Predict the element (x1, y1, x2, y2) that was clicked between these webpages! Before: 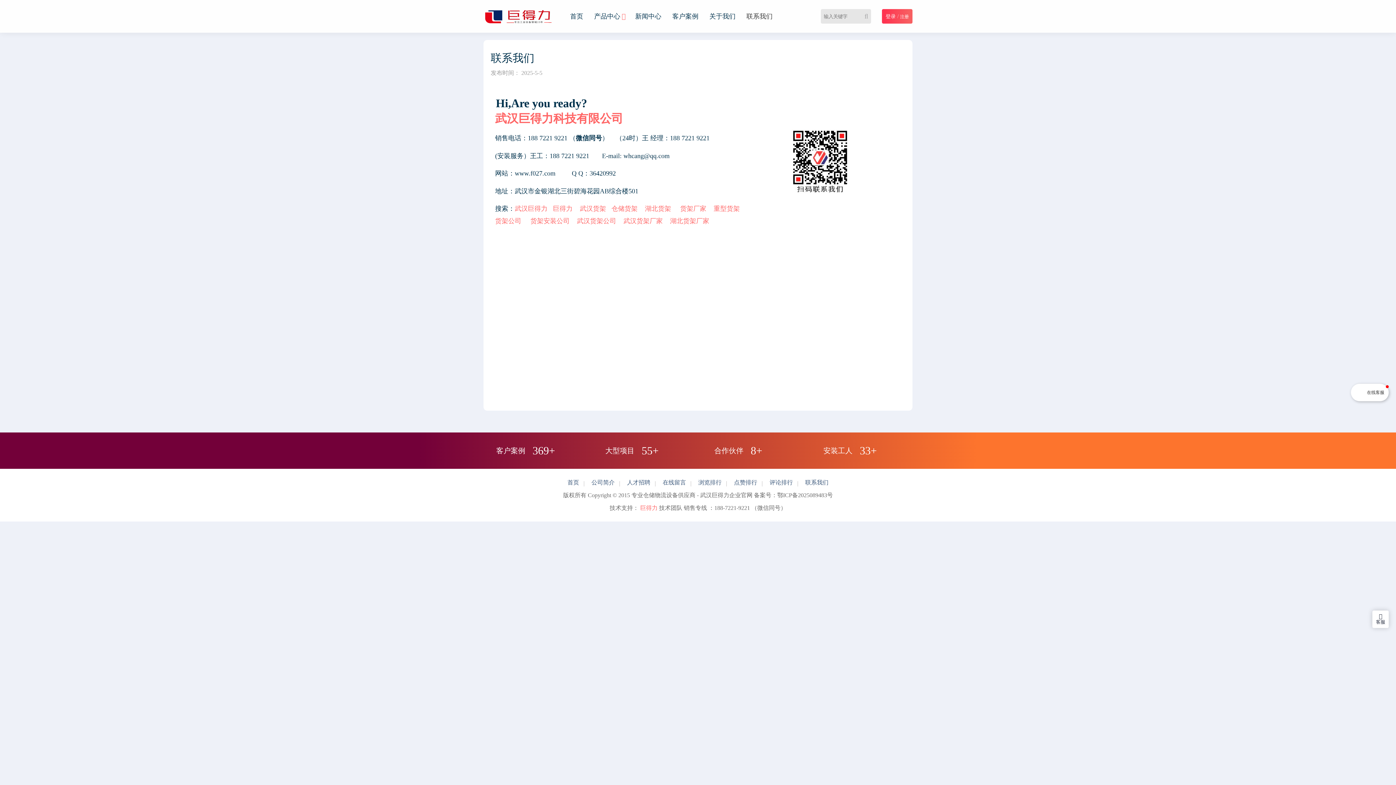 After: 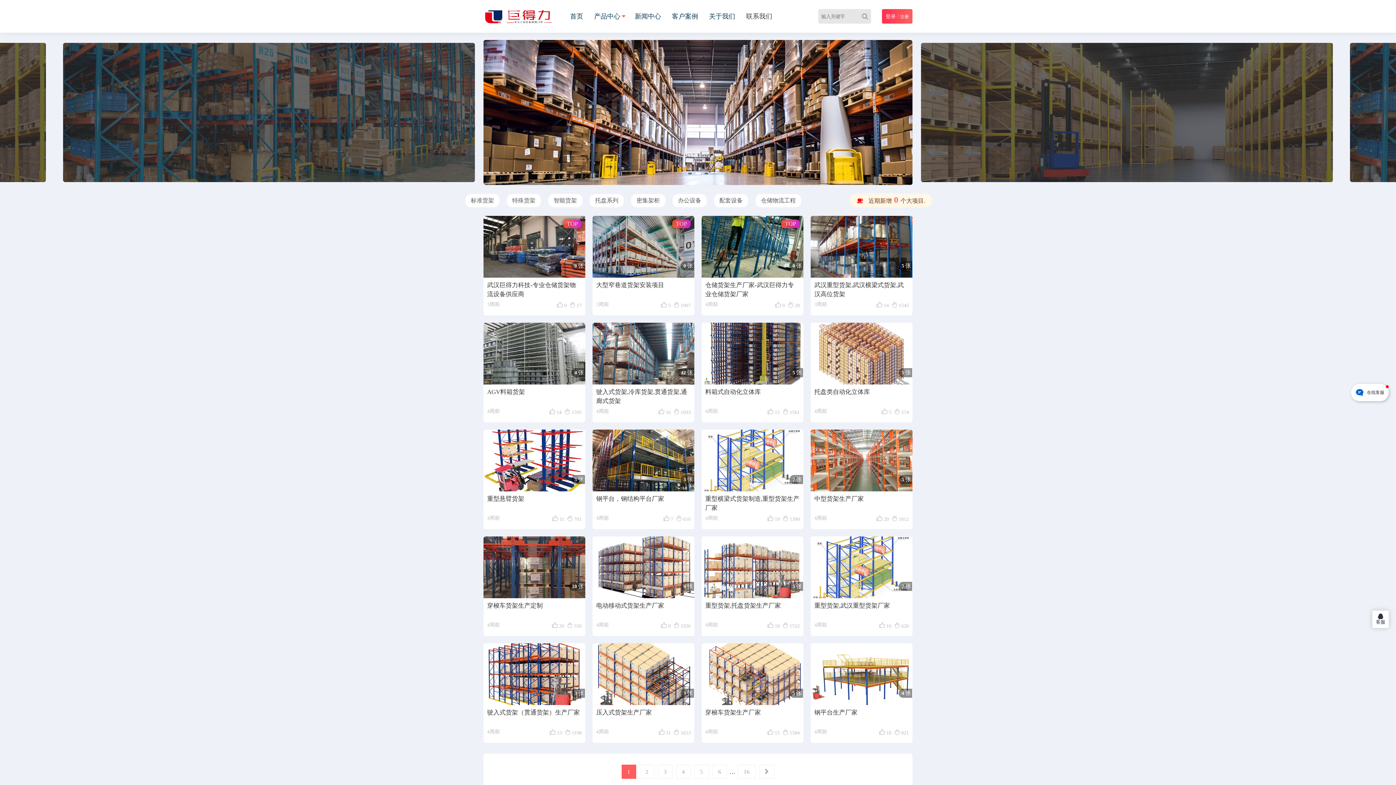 Action: label: 武汉货架 bbox: (580, 205, 606, 212)